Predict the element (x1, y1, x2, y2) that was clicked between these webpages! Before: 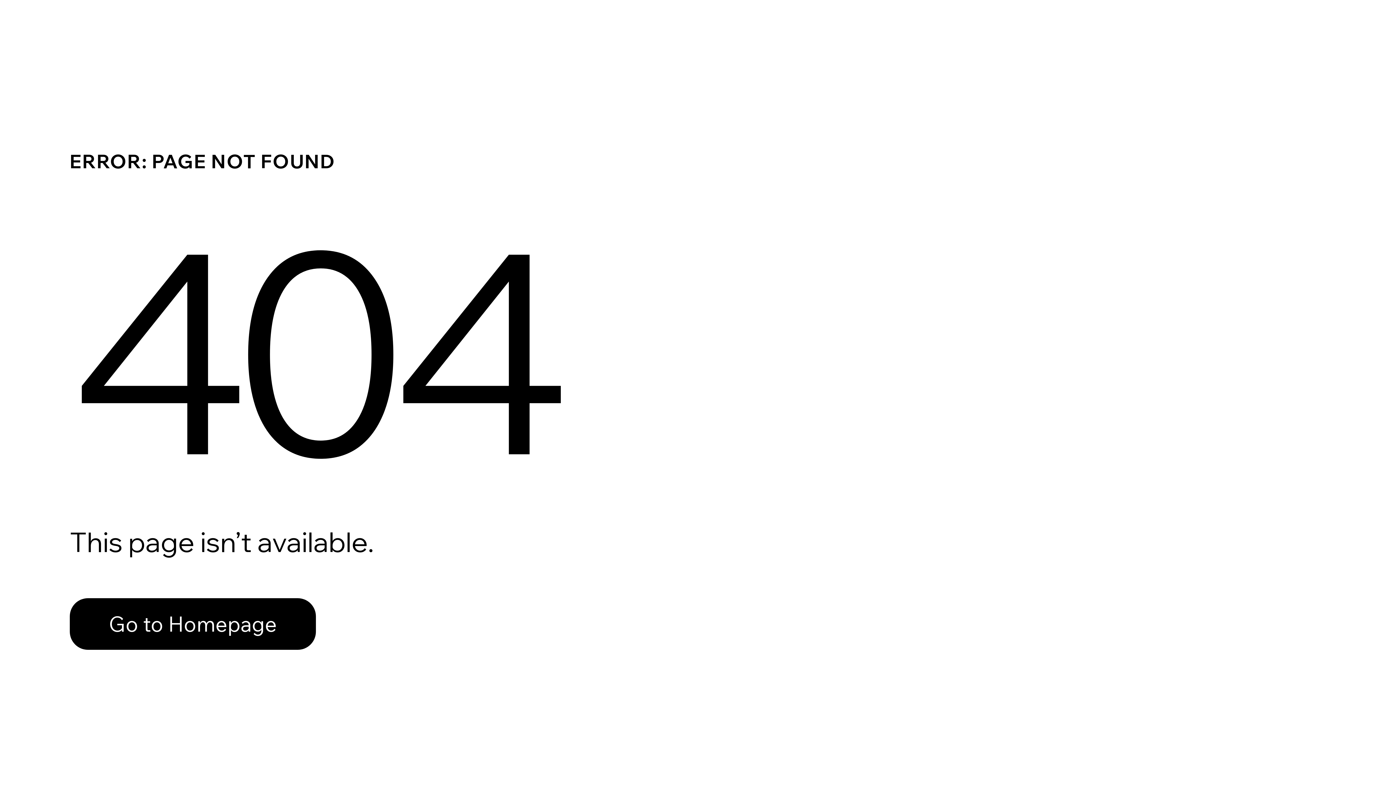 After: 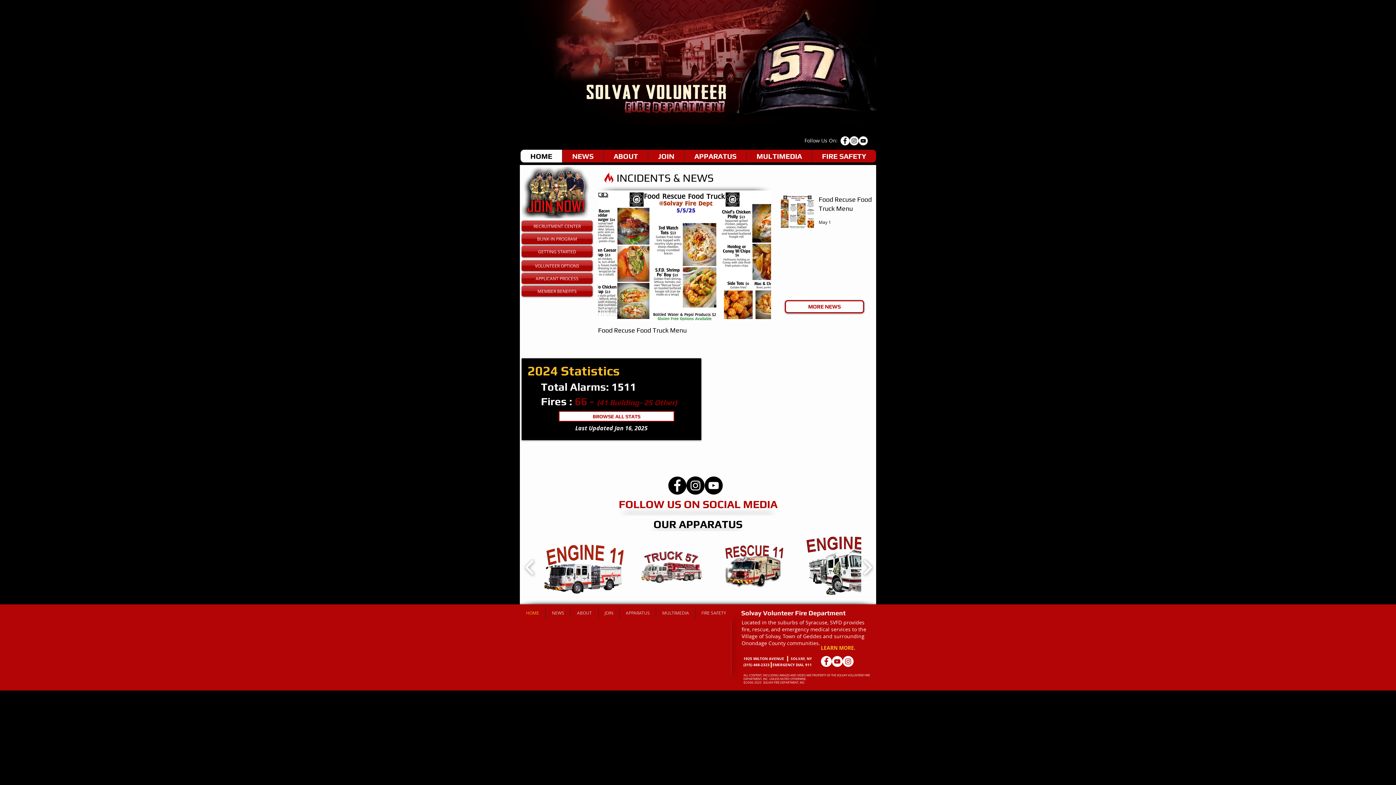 Action: label: Go to Homepage bbox: (69, 598, 316, 650)